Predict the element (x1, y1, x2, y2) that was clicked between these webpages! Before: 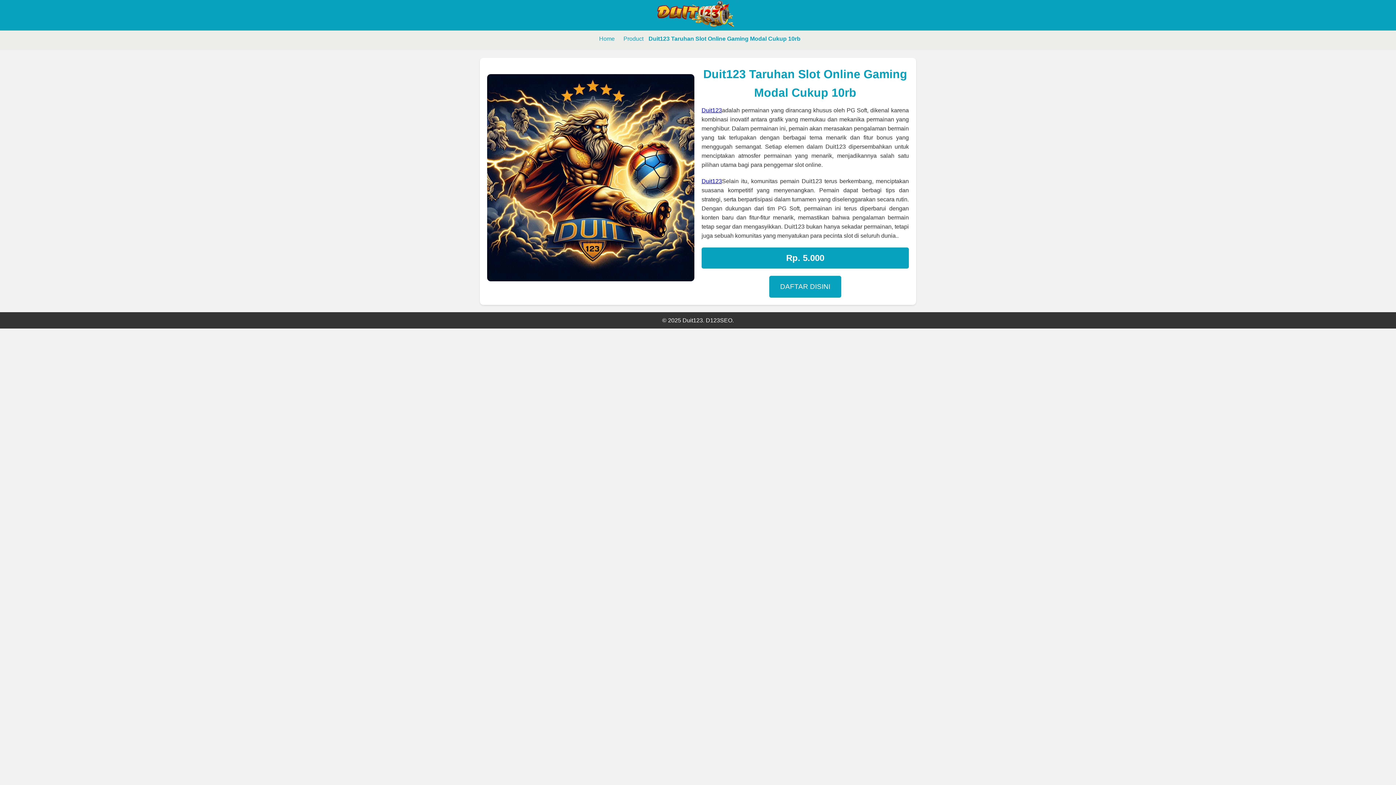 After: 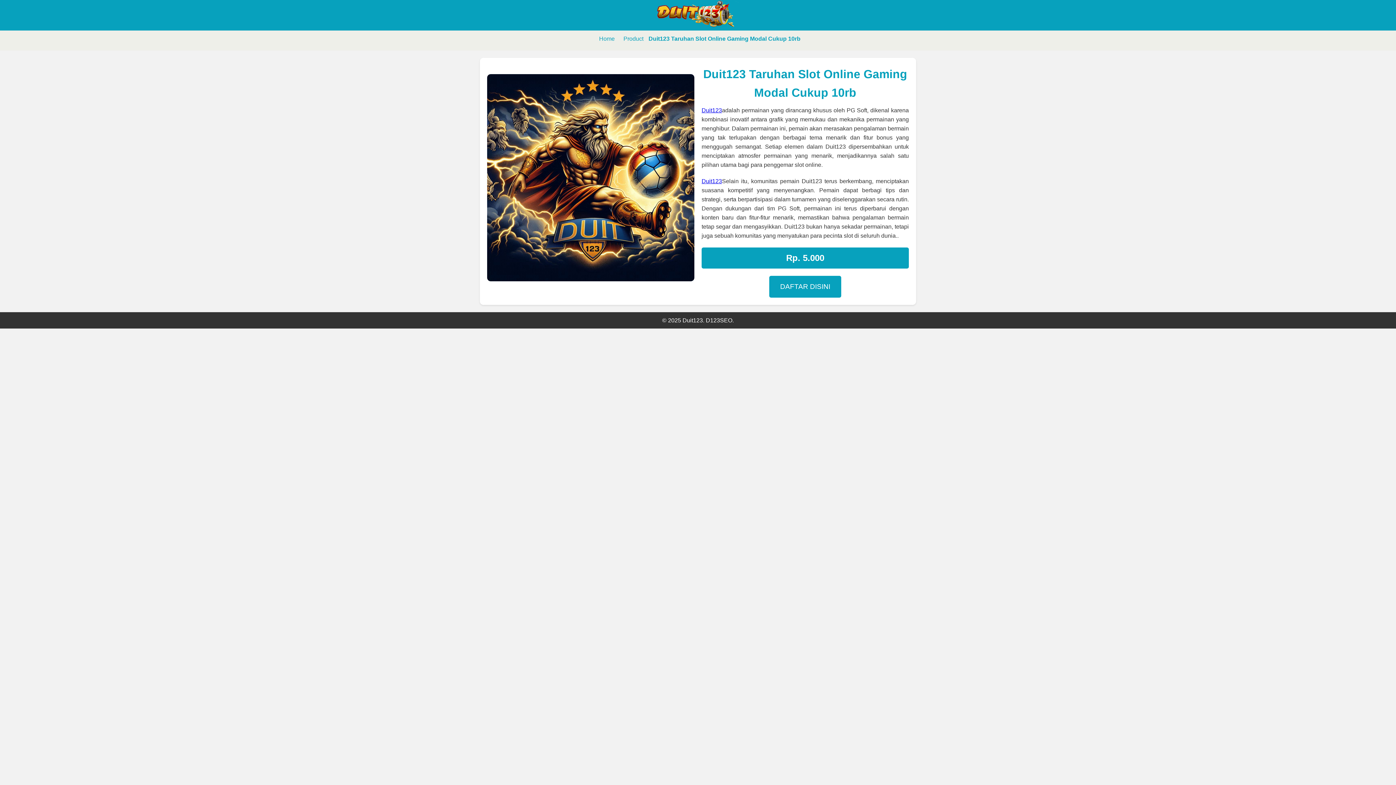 Action: bbox: (623, 35, 643, 41) label: Product